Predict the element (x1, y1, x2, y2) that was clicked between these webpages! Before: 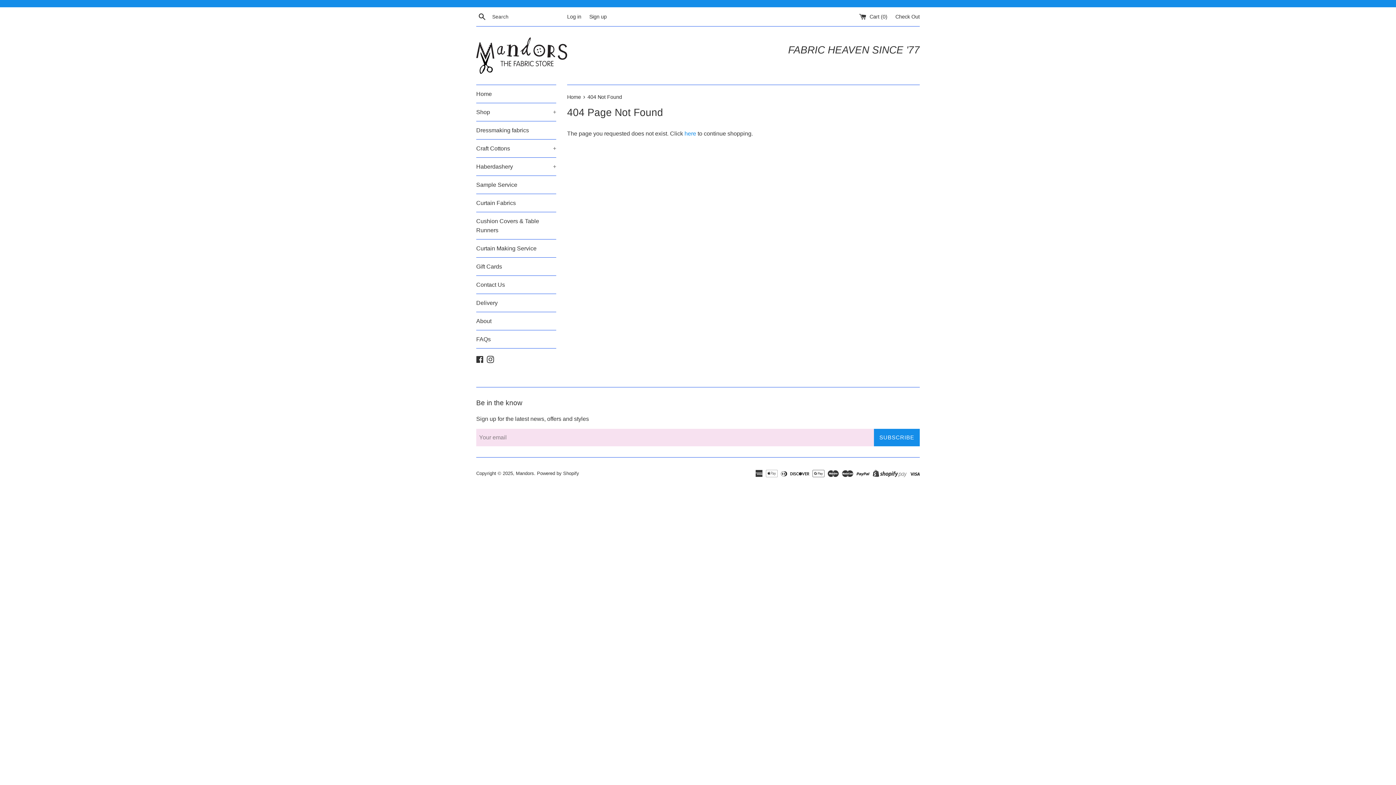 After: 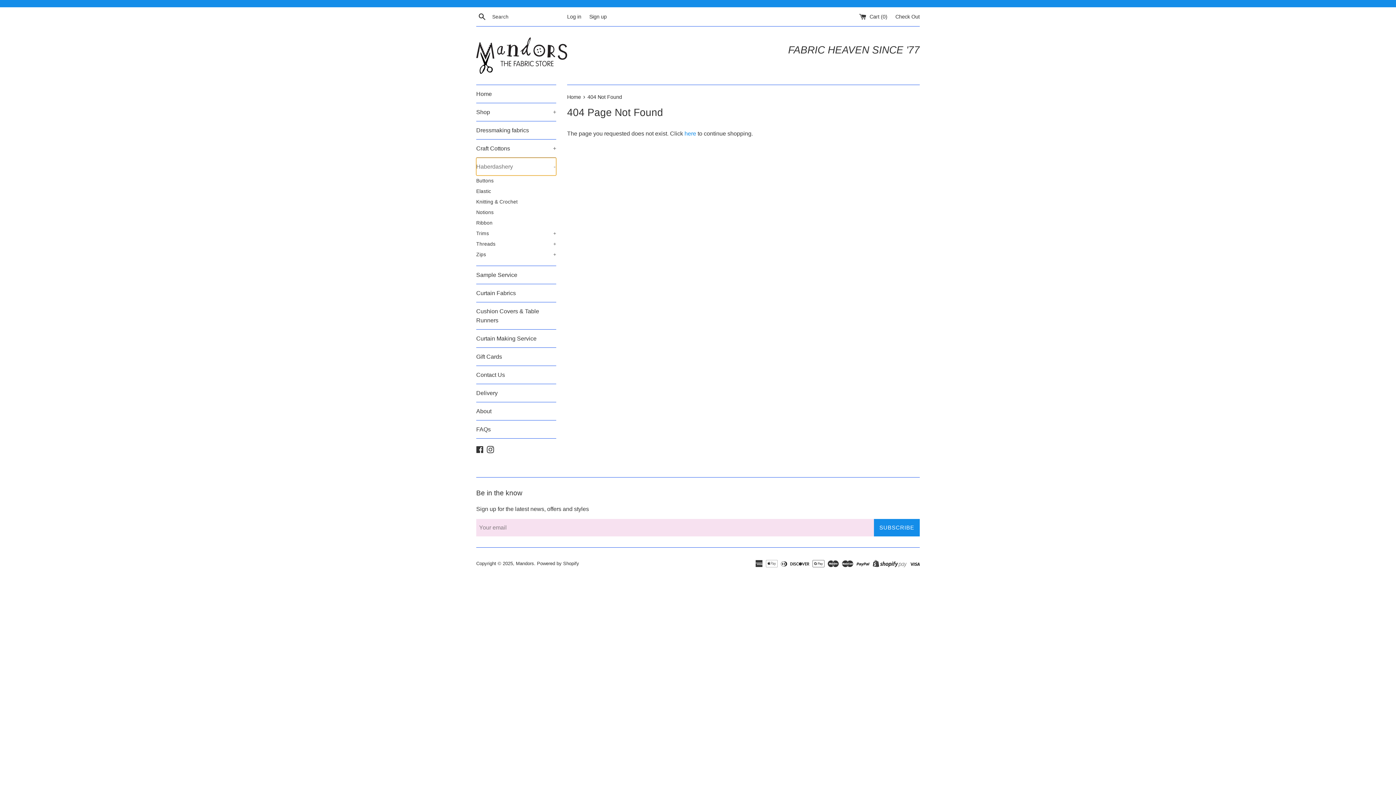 Action: bbox: (476, 157, 556, 175) label: Haberdashery
+